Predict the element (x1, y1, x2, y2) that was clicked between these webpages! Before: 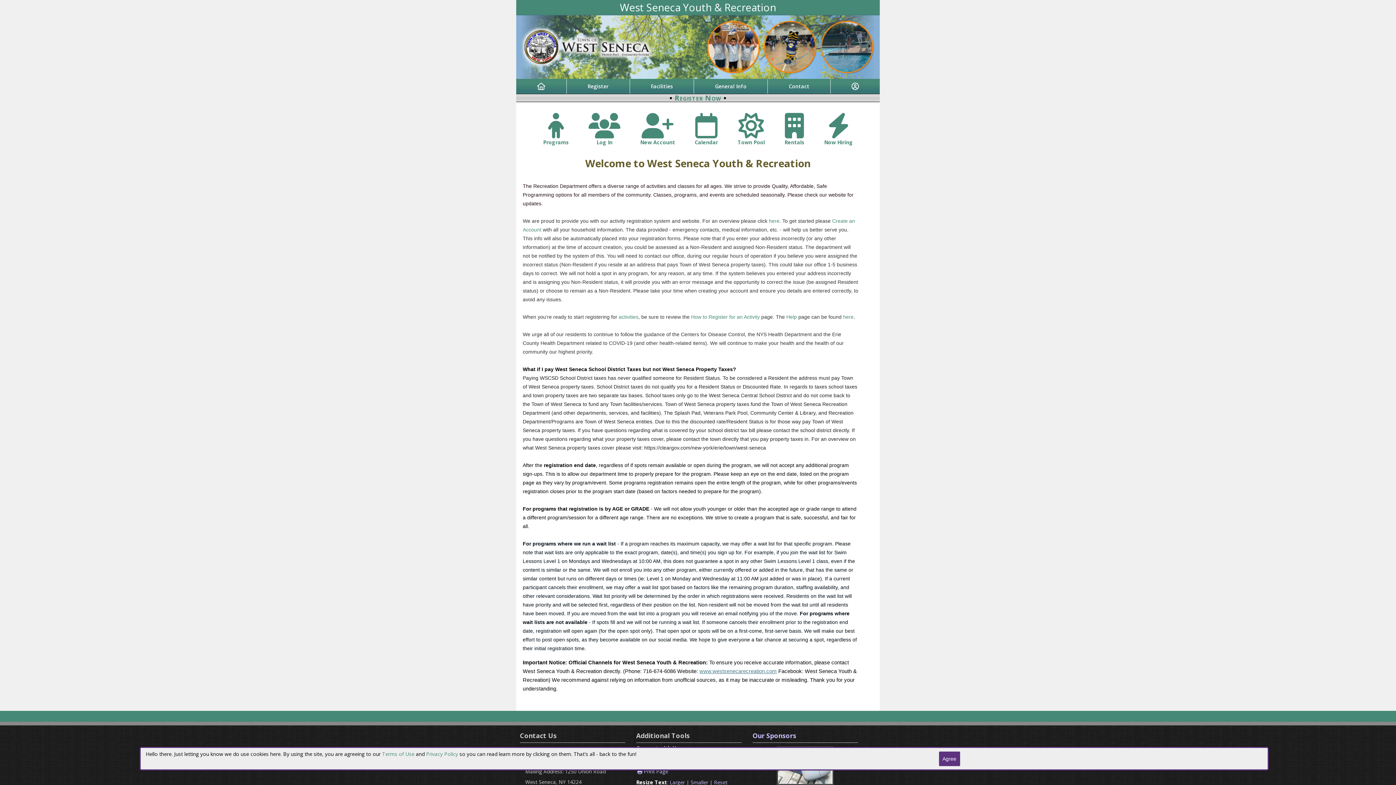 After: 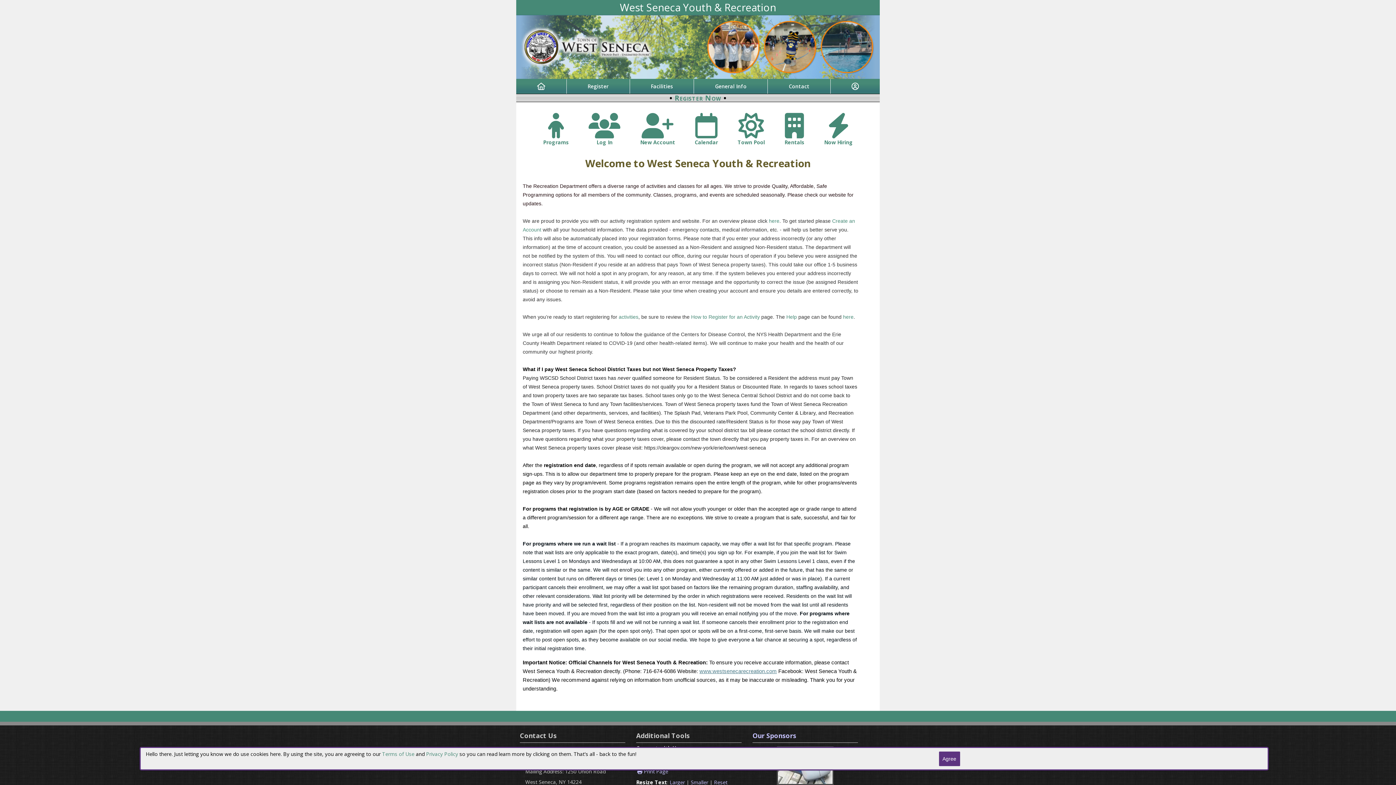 Action: bbox: (516, 15, 880, 78)